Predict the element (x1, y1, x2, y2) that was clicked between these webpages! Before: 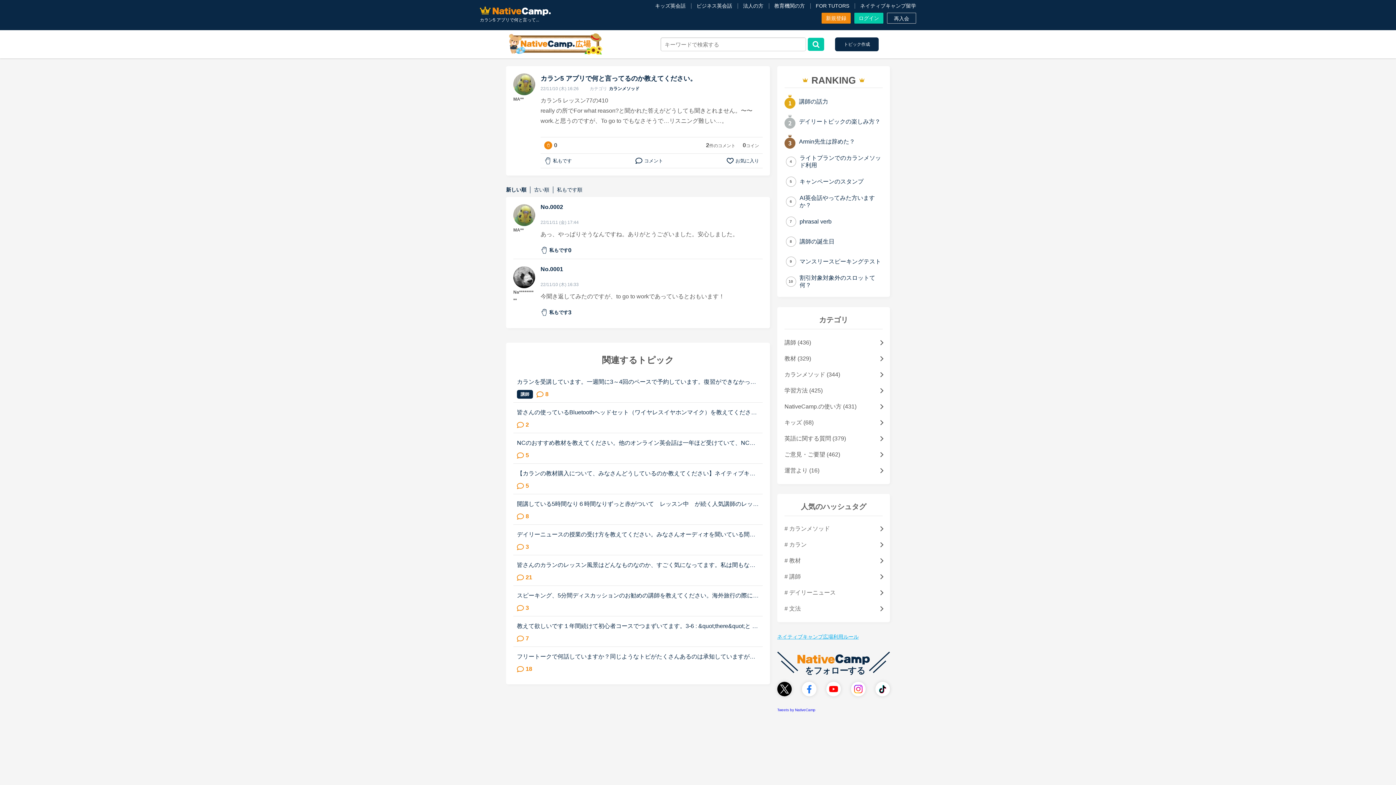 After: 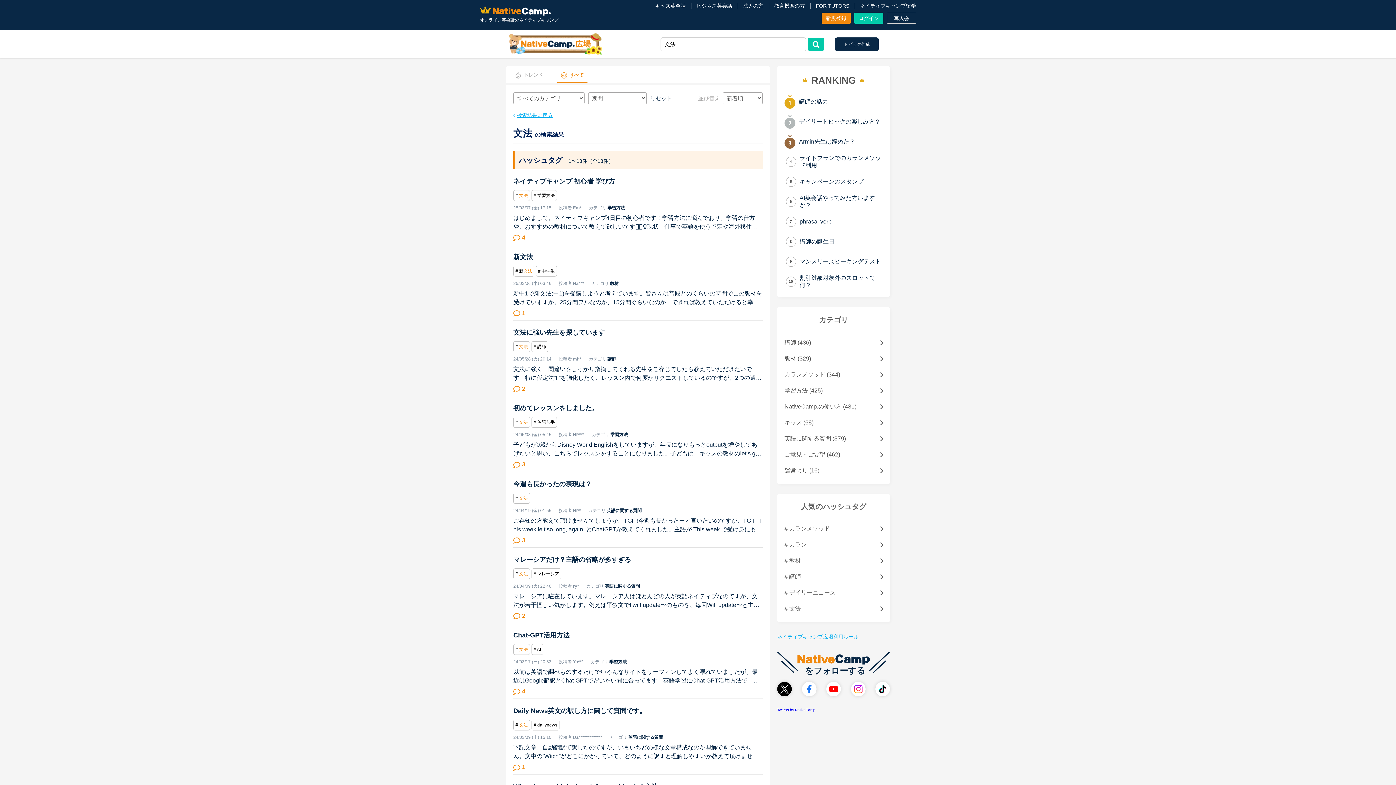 Action: label: # 文法 bbox: (784, 604, 882, 613)